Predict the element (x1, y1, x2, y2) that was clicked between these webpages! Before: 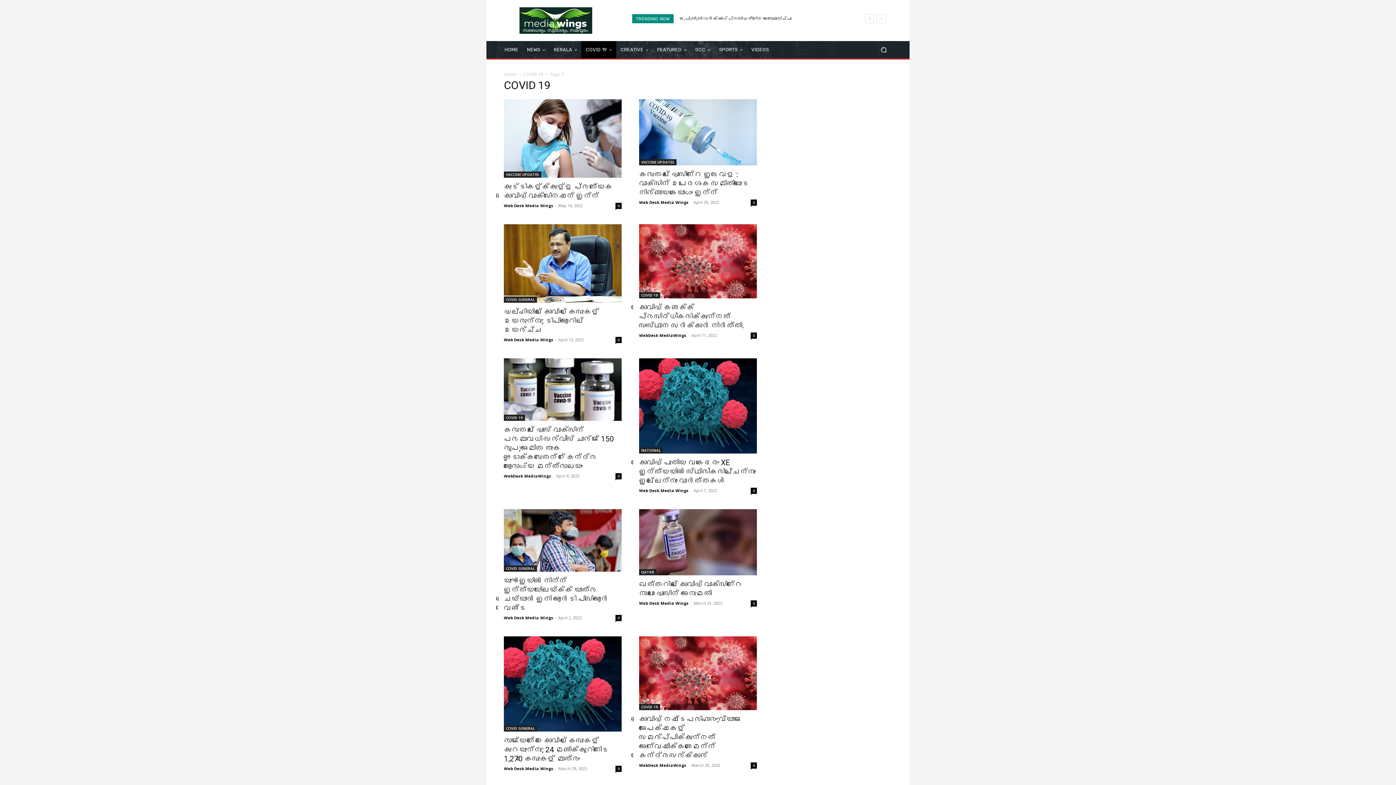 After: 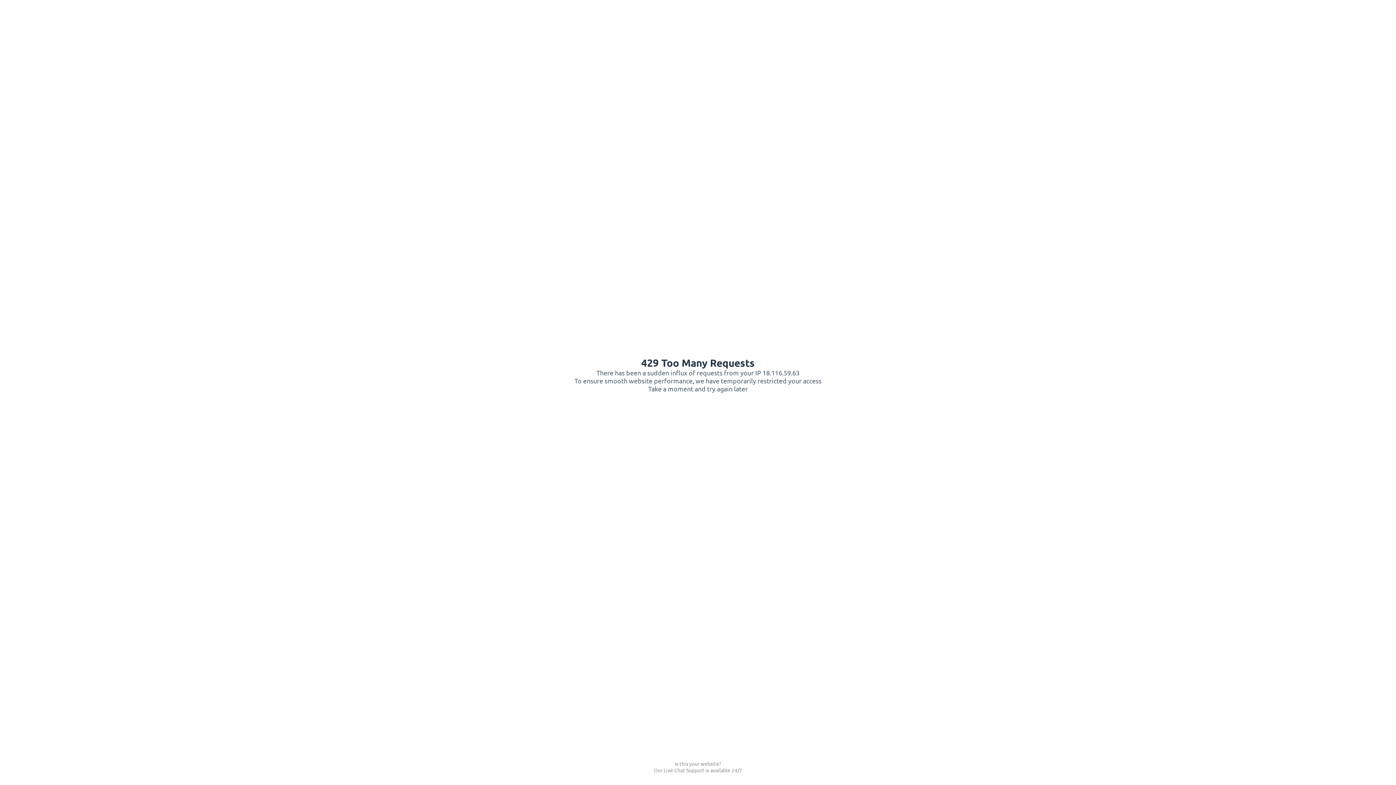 Action: bbox: (639, 159, 676, 165) label: VACCINE UPDATES